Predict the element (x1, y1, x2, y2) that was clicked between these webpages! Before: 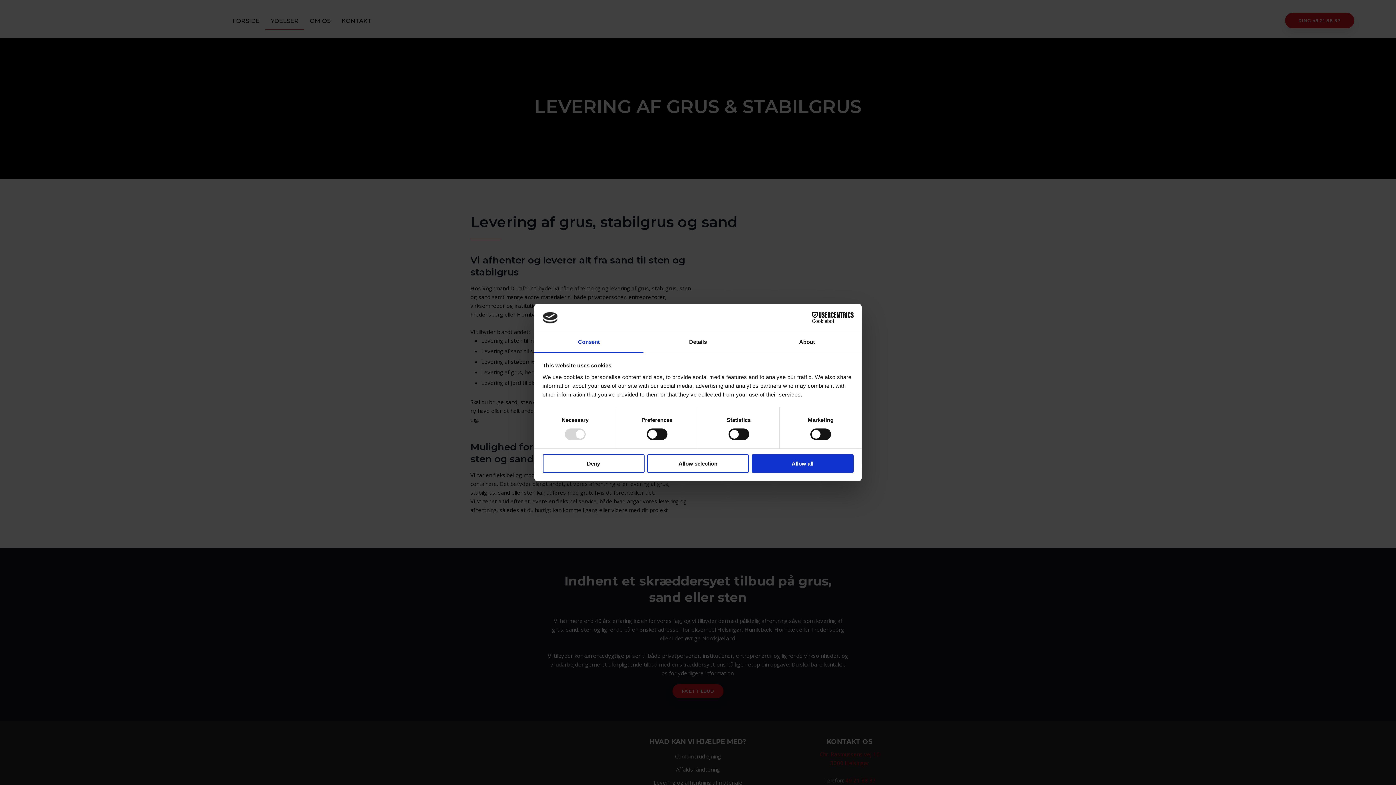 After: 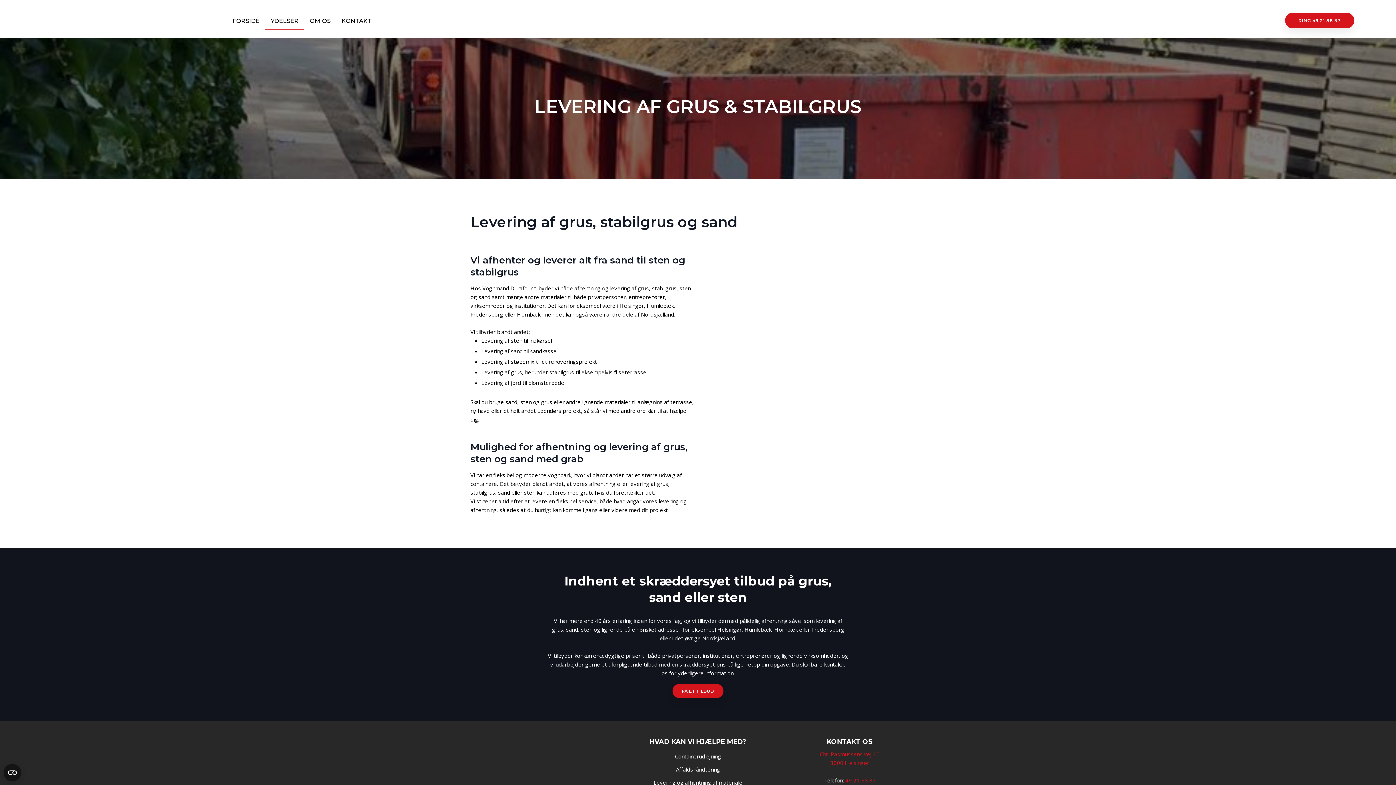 Action: bbox: (542, 454, 644, 472) label: Deny